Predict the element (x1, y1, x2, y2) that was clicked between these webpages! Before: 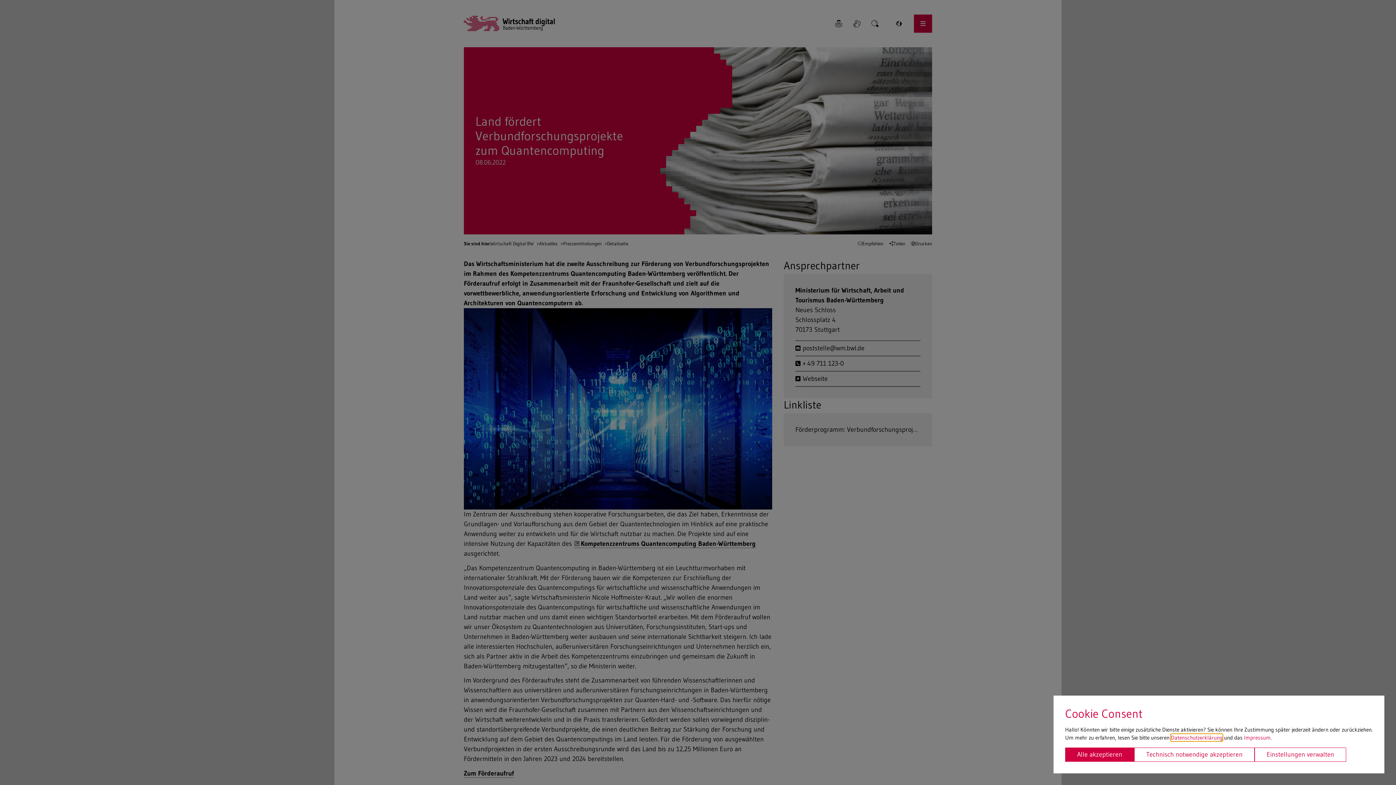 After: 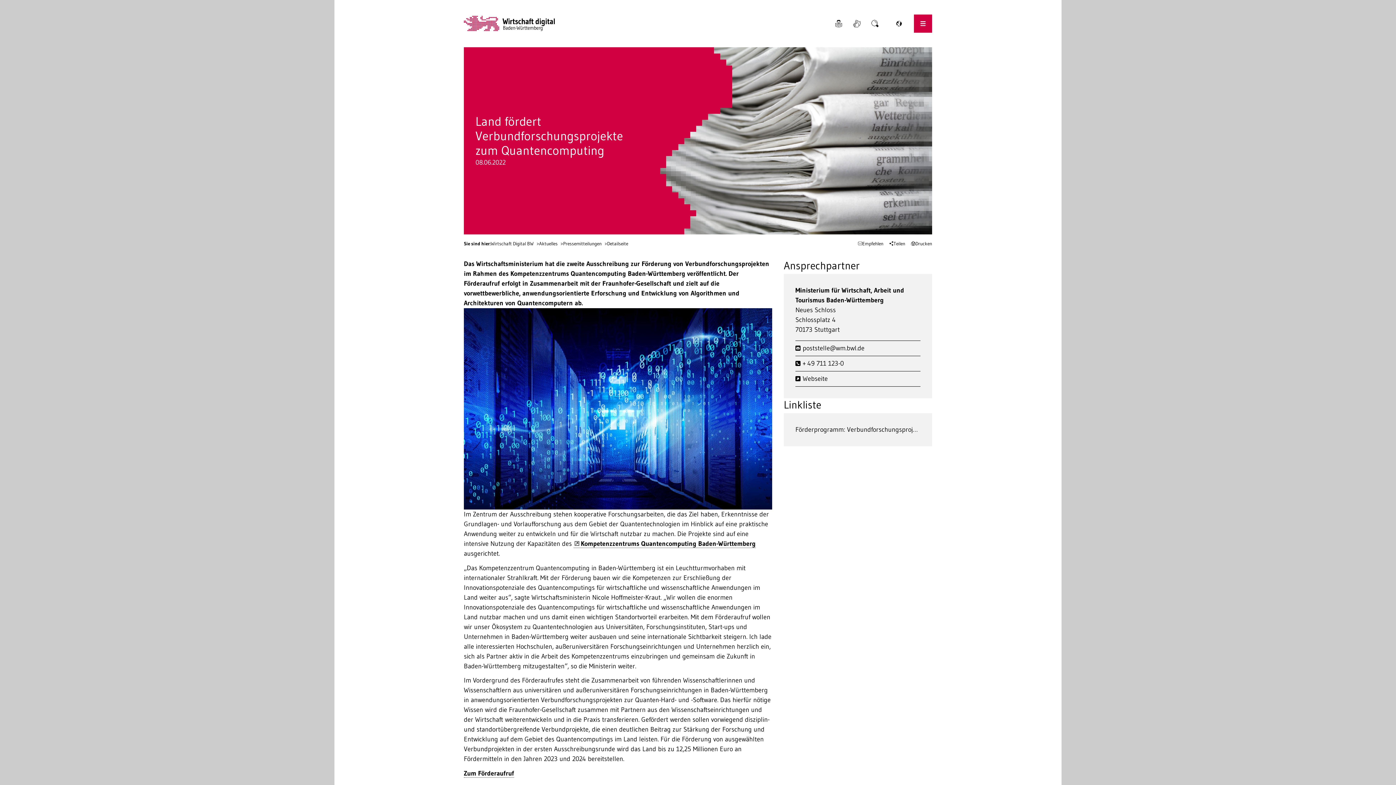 Action: bbox: (1065, 748, 1134, 762) label: Alle akzeptieren